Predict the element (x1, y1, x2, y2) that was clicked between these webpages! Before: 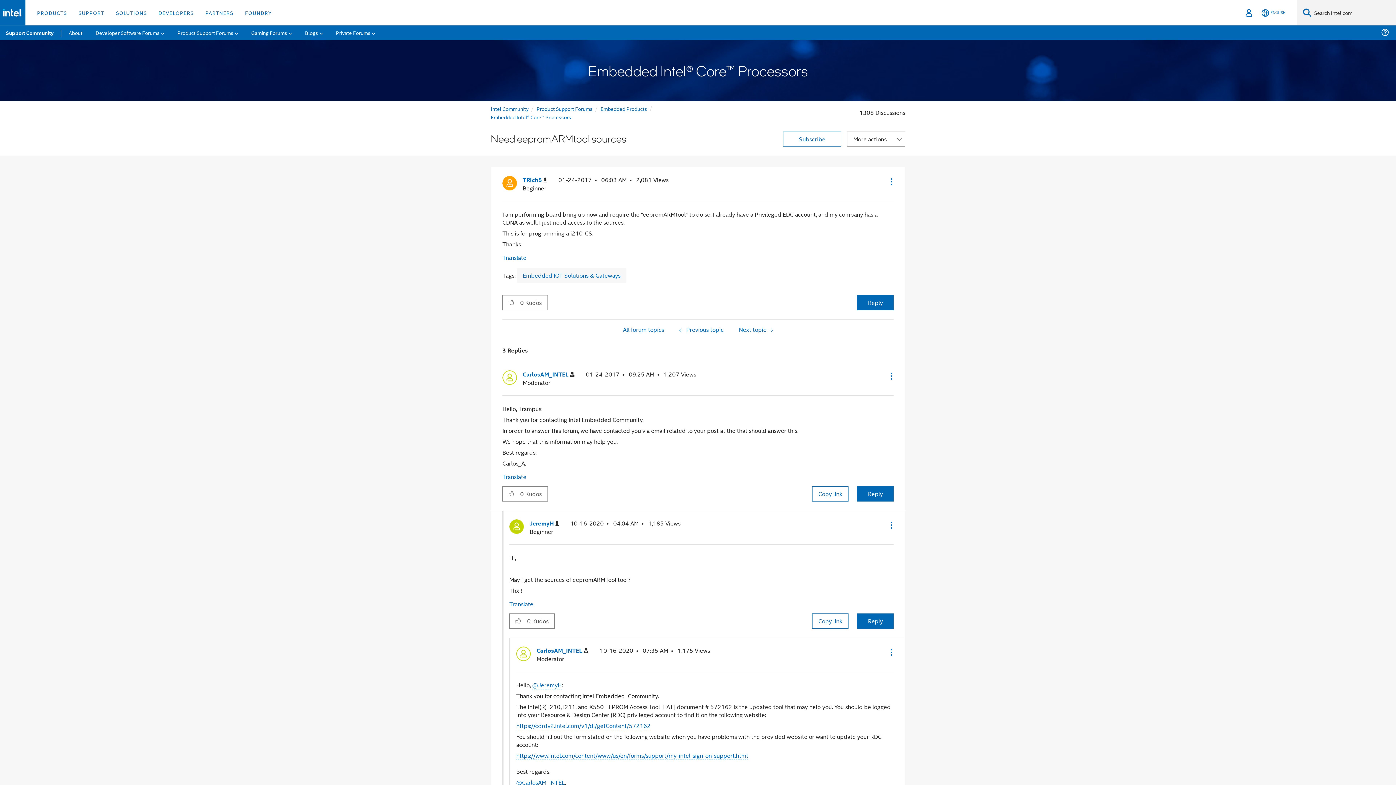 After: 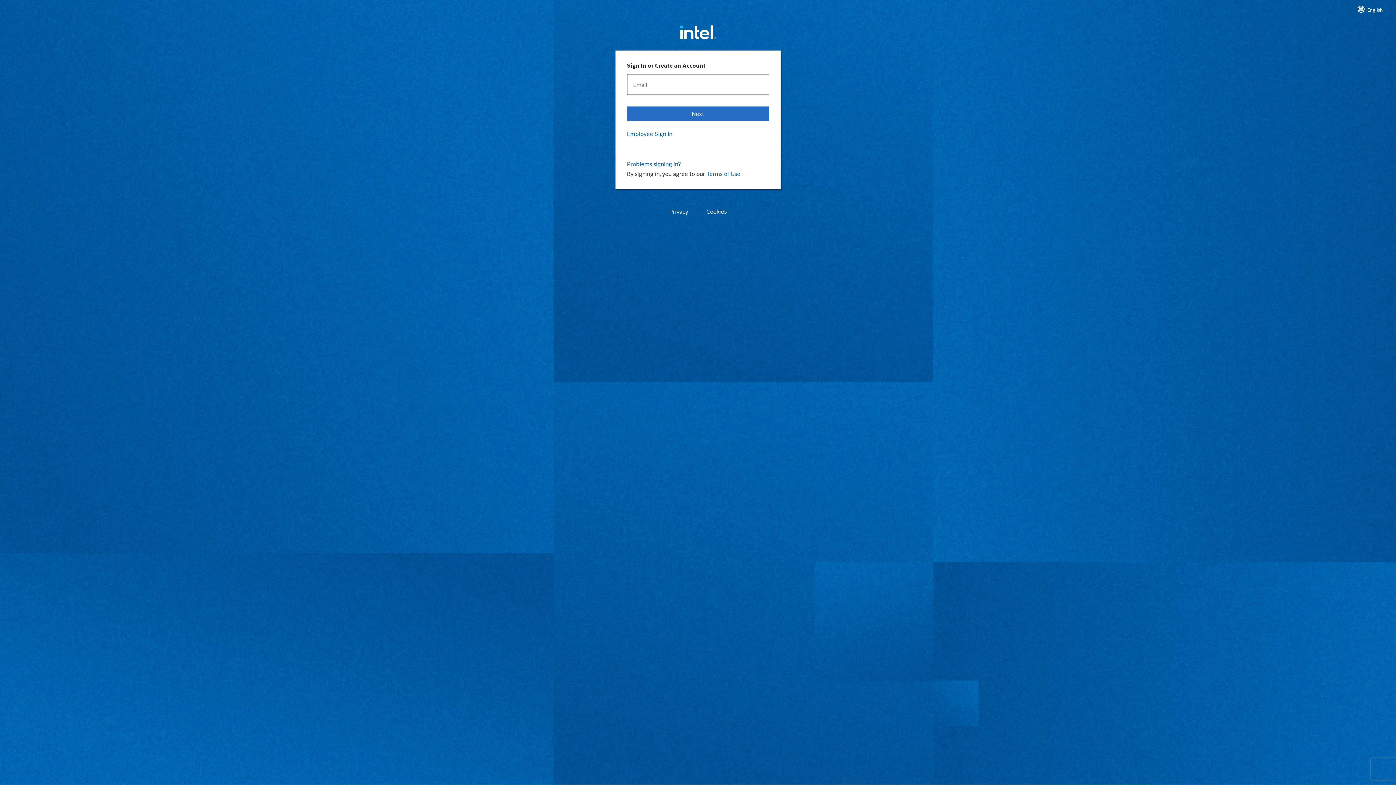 Action: label: Sign In bbox: (1243, 0, 1254, 25)